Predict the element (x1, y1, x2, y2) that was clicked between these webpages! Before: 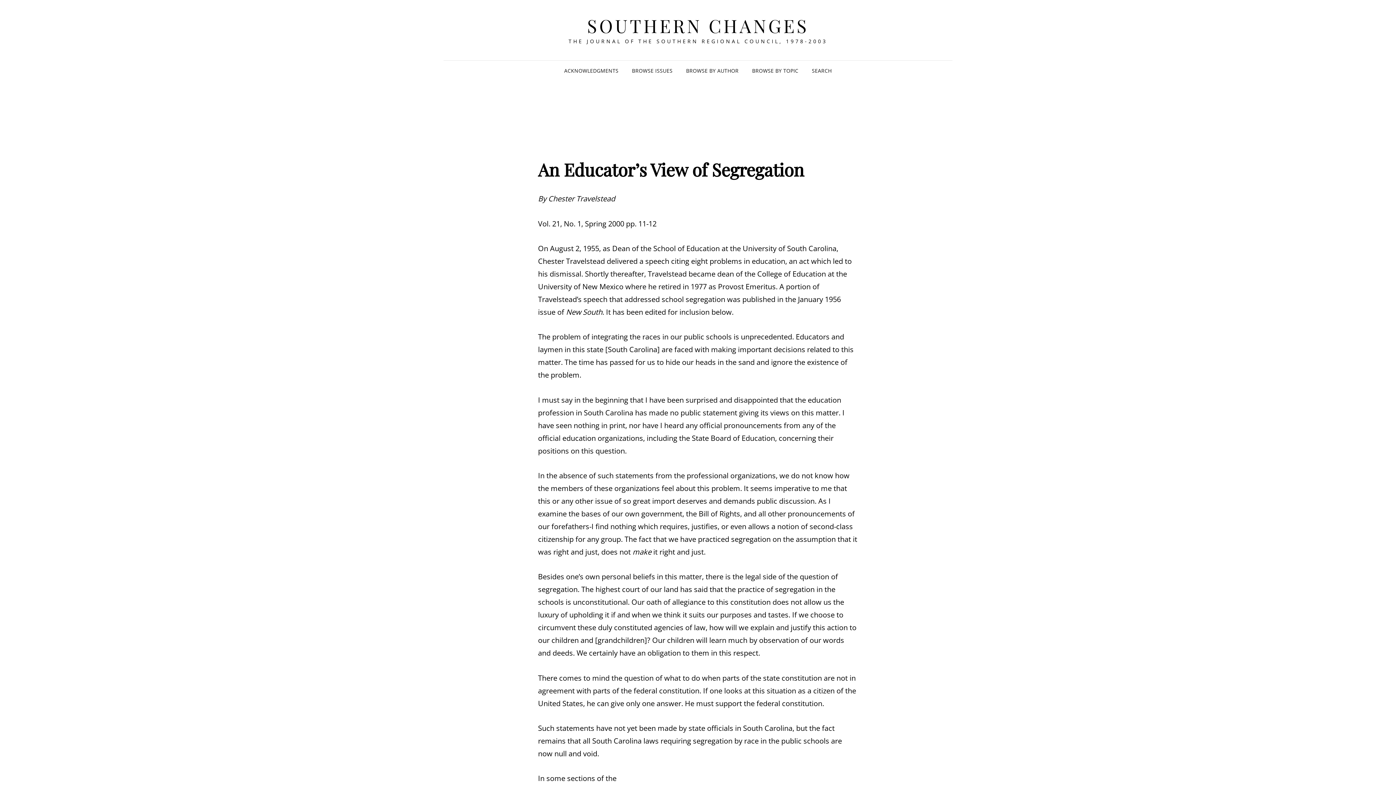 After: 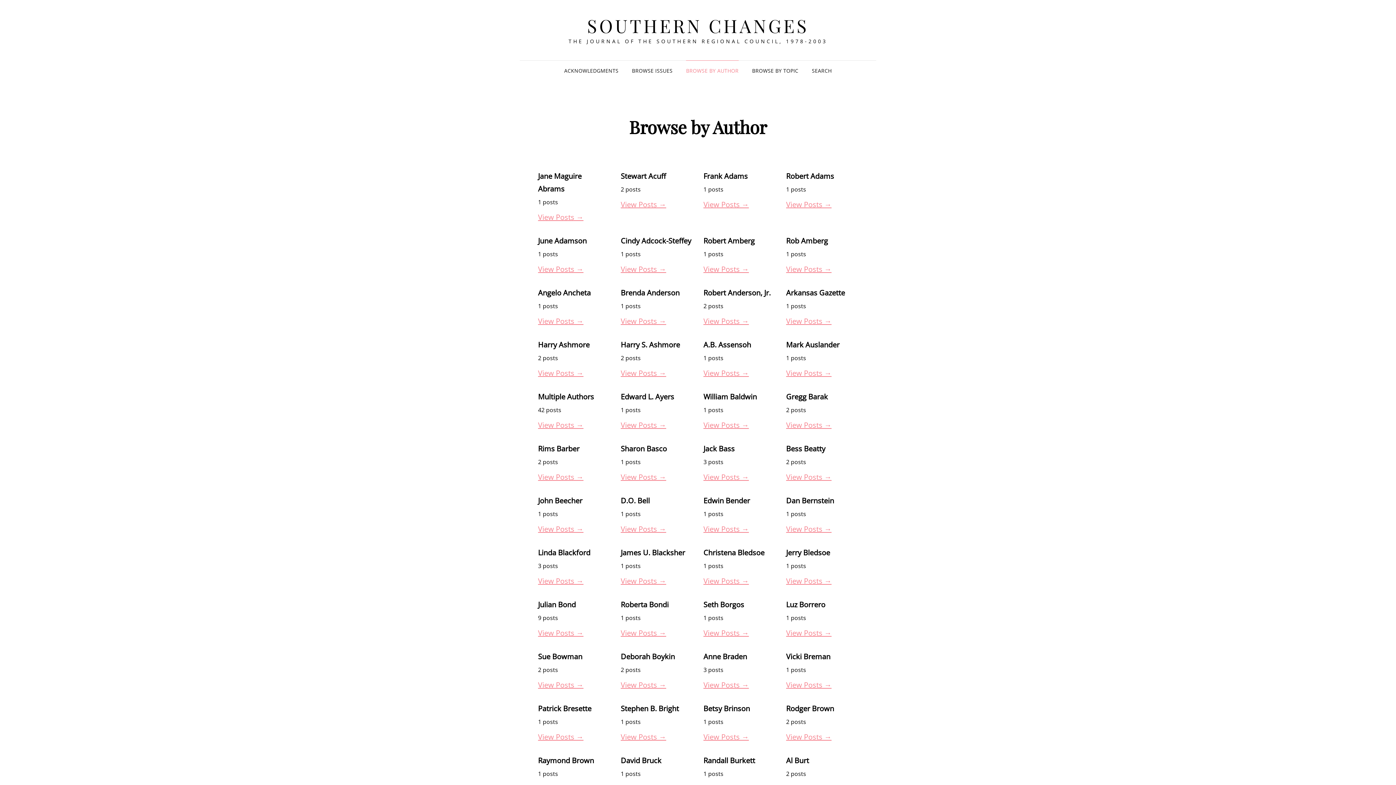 Action: label: BROWSE BY AUTHOR bbox: (680, 60, 744, 81)